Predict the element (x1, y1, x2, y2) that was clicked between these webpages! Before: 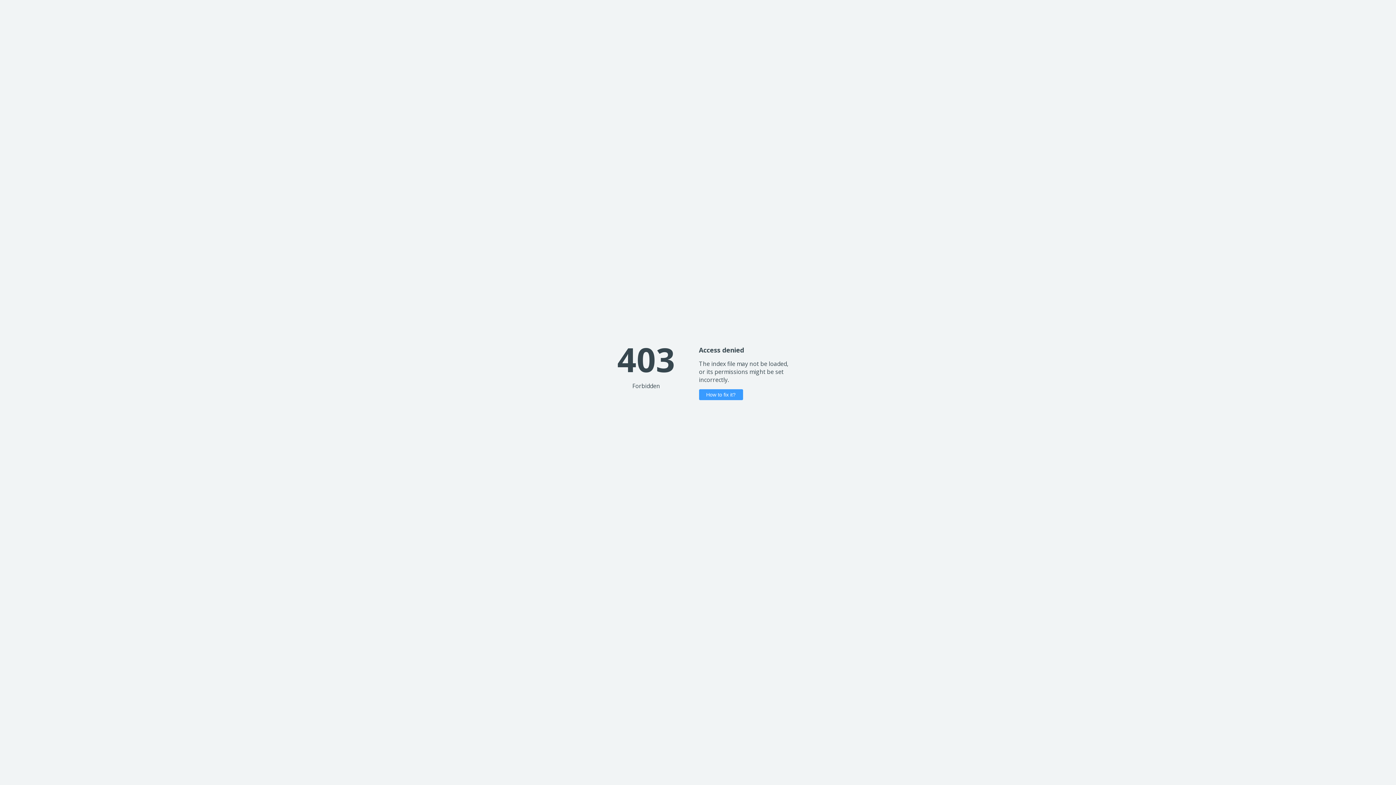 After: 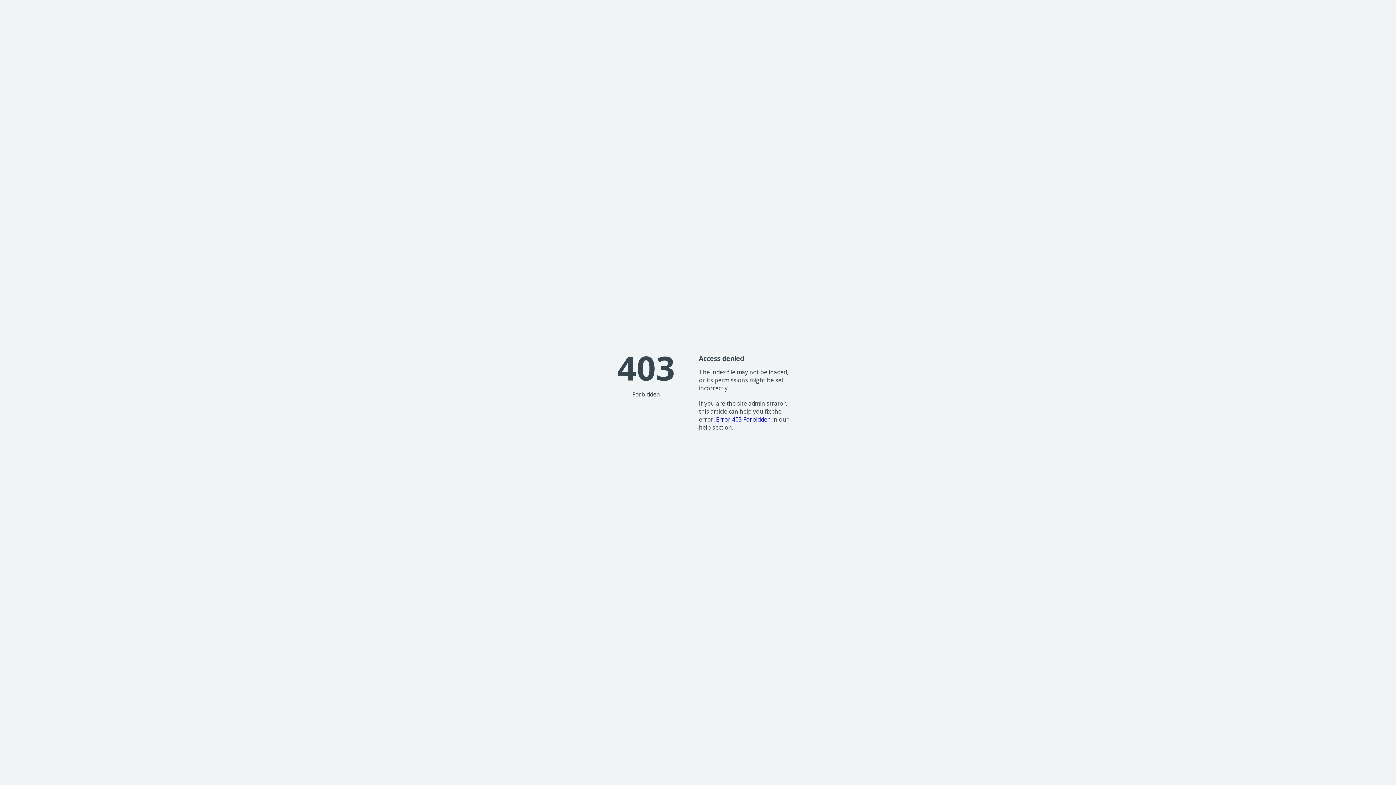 Action: label: How to fix it? bbox: (699, 389, 743, 400)